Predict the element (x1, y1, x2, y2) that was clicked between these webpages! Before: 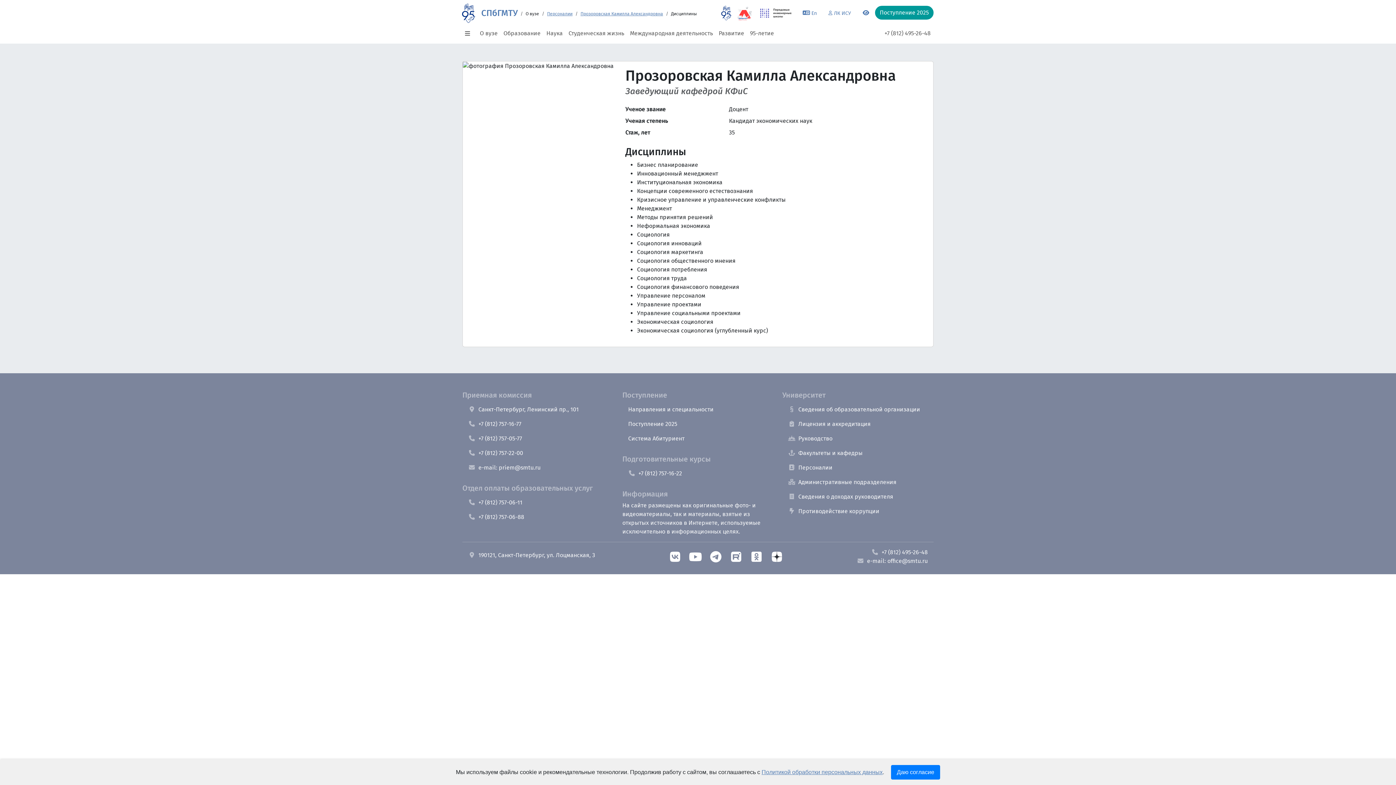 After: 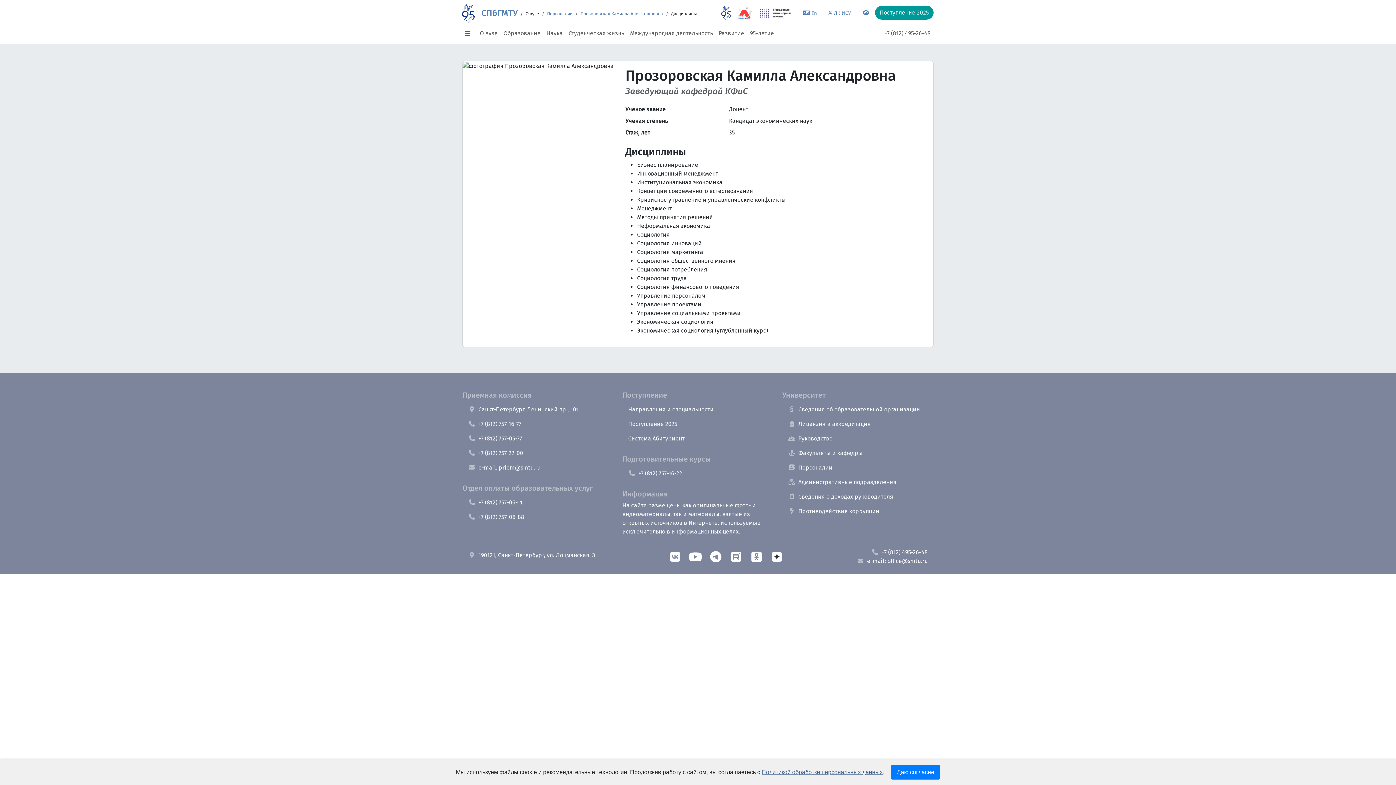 Action: label: Политикой обработки персональных данных bbox: (761, 769, 882, 775)